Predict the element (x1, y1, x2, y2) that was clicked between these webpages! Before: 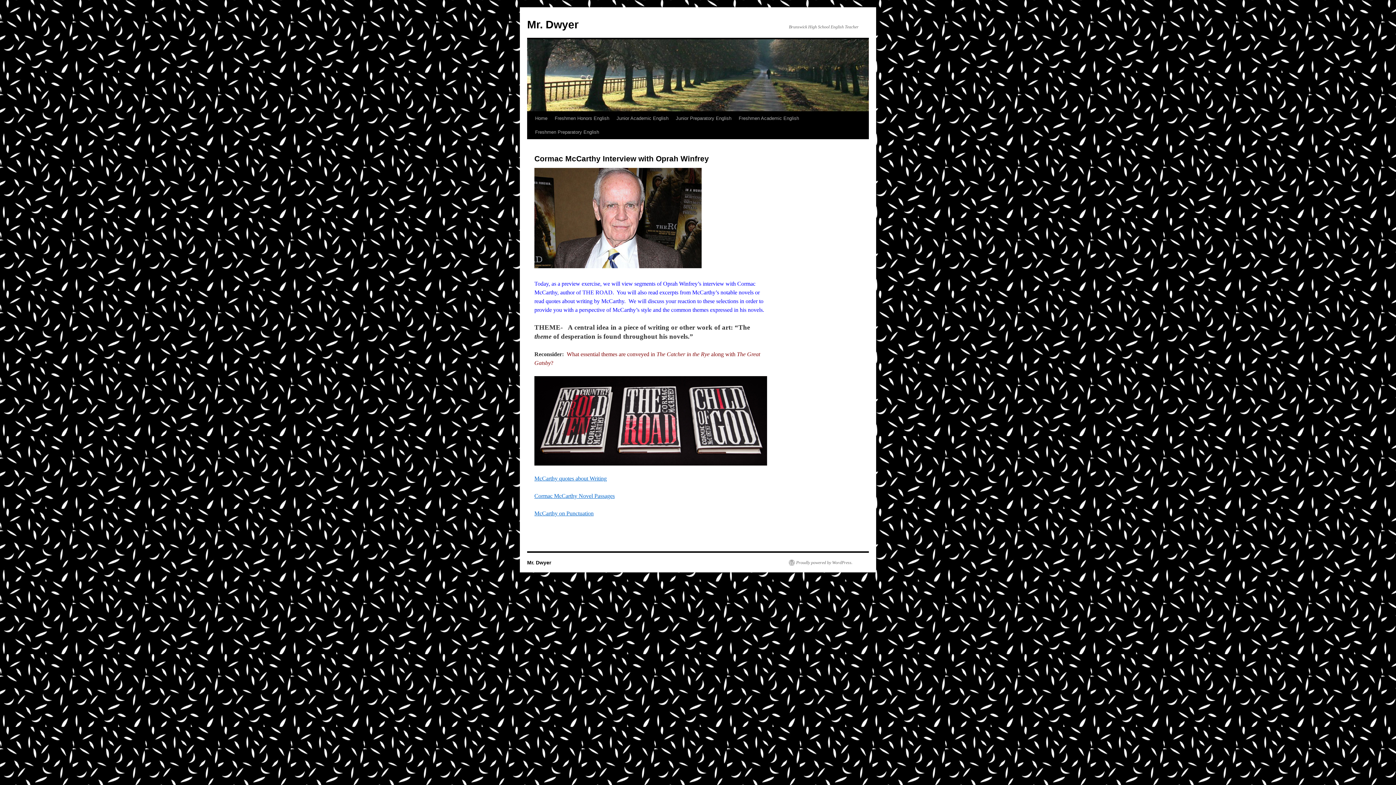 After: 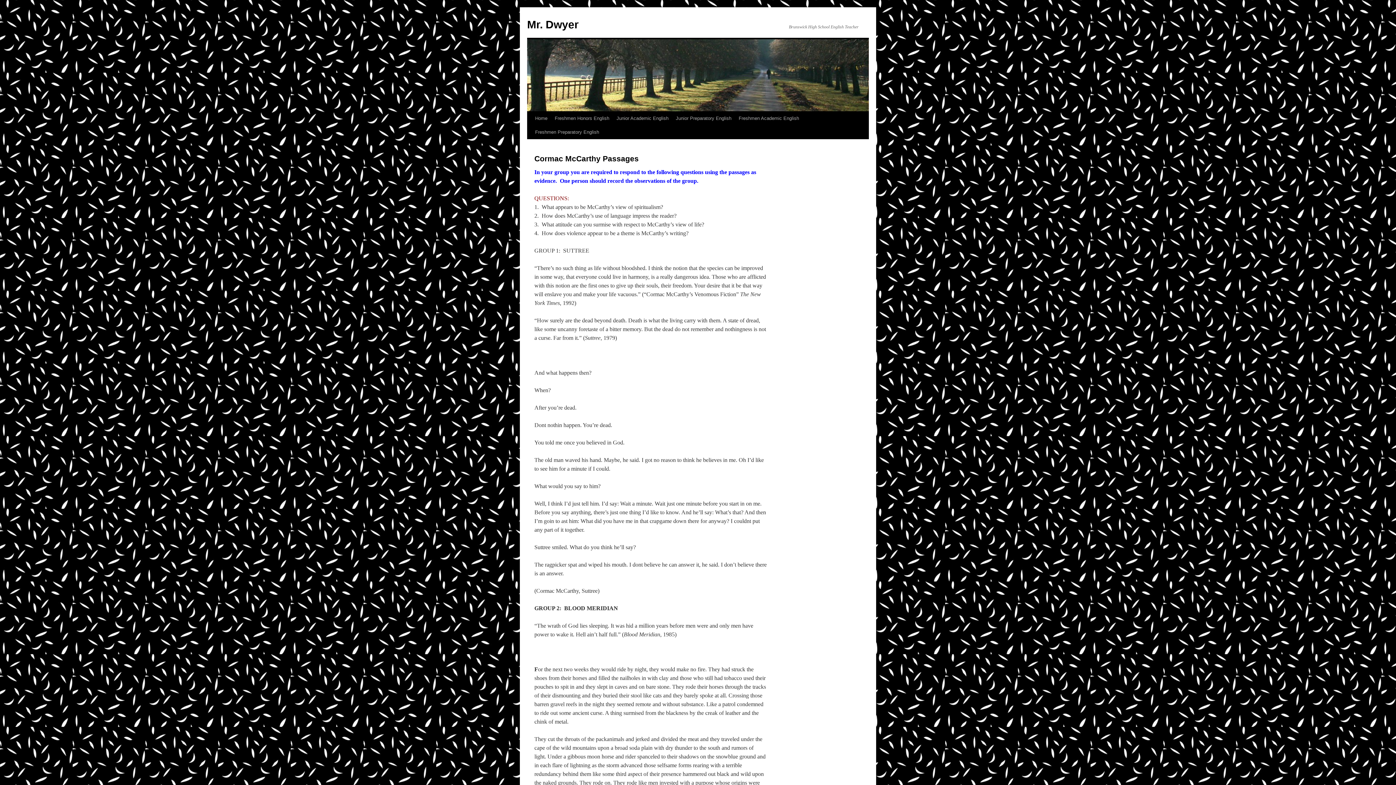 Action: bbox: (534, 493, 614, 499) label: Cormac McCarthy Novel Passages